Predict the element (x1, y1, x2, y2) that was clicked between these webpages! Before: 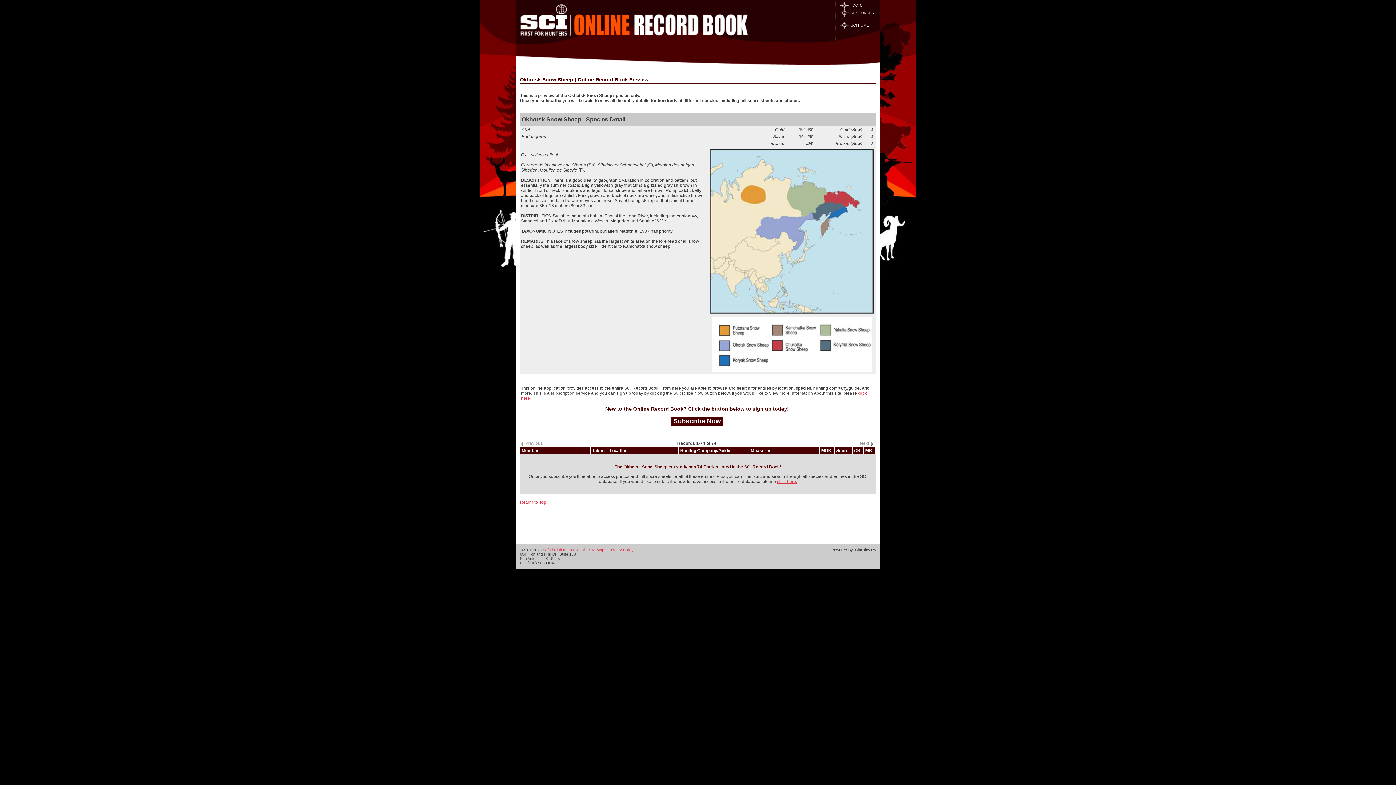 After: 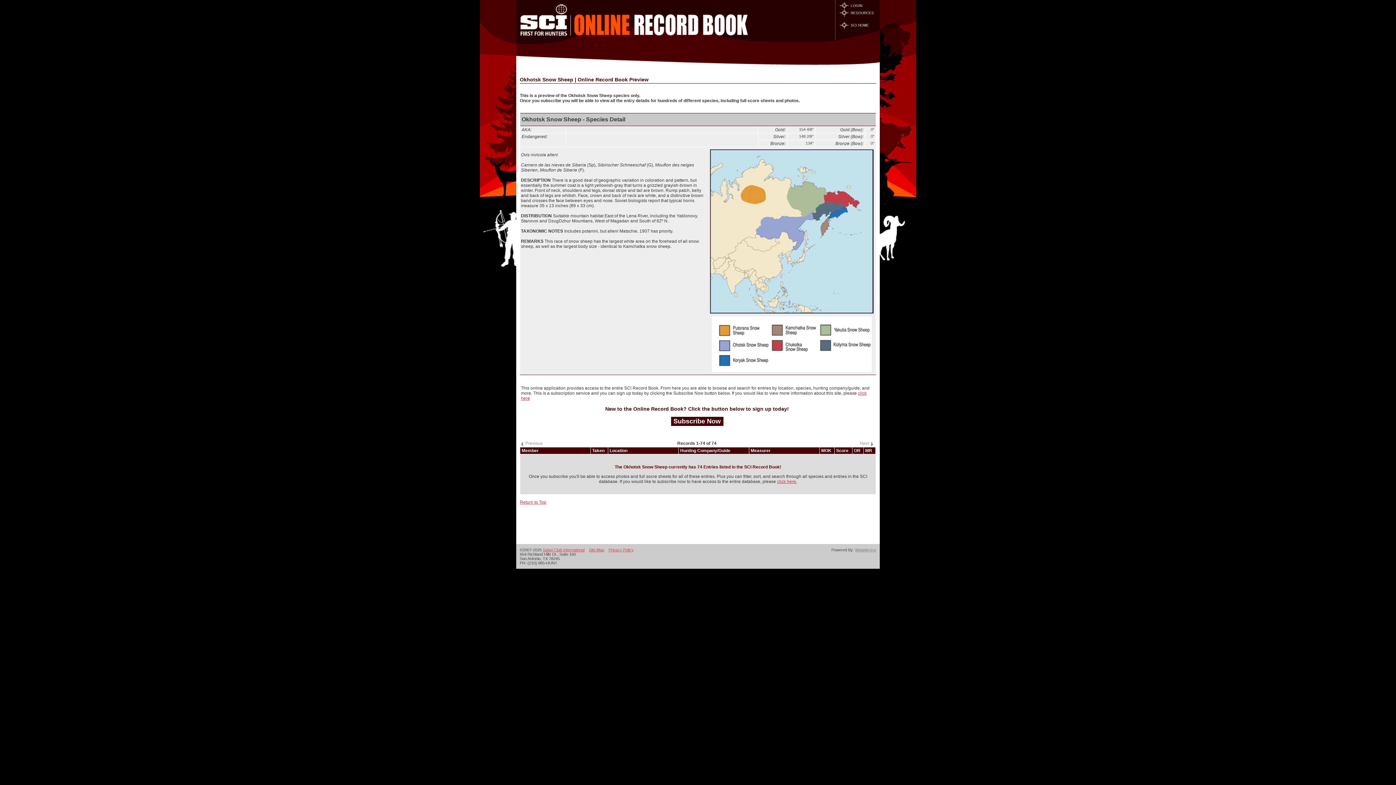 Action: bbox: (855, 548, 876, 552) label: Simpleview